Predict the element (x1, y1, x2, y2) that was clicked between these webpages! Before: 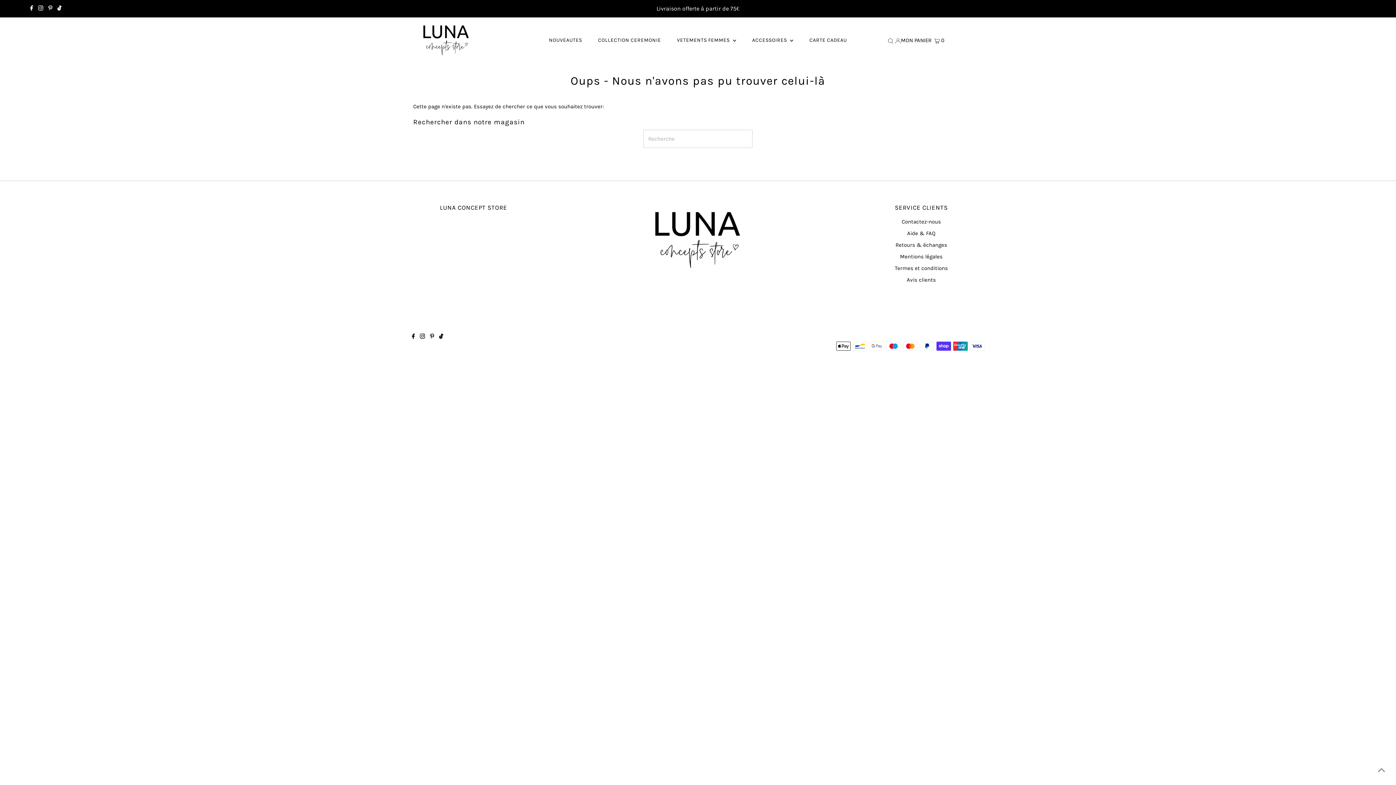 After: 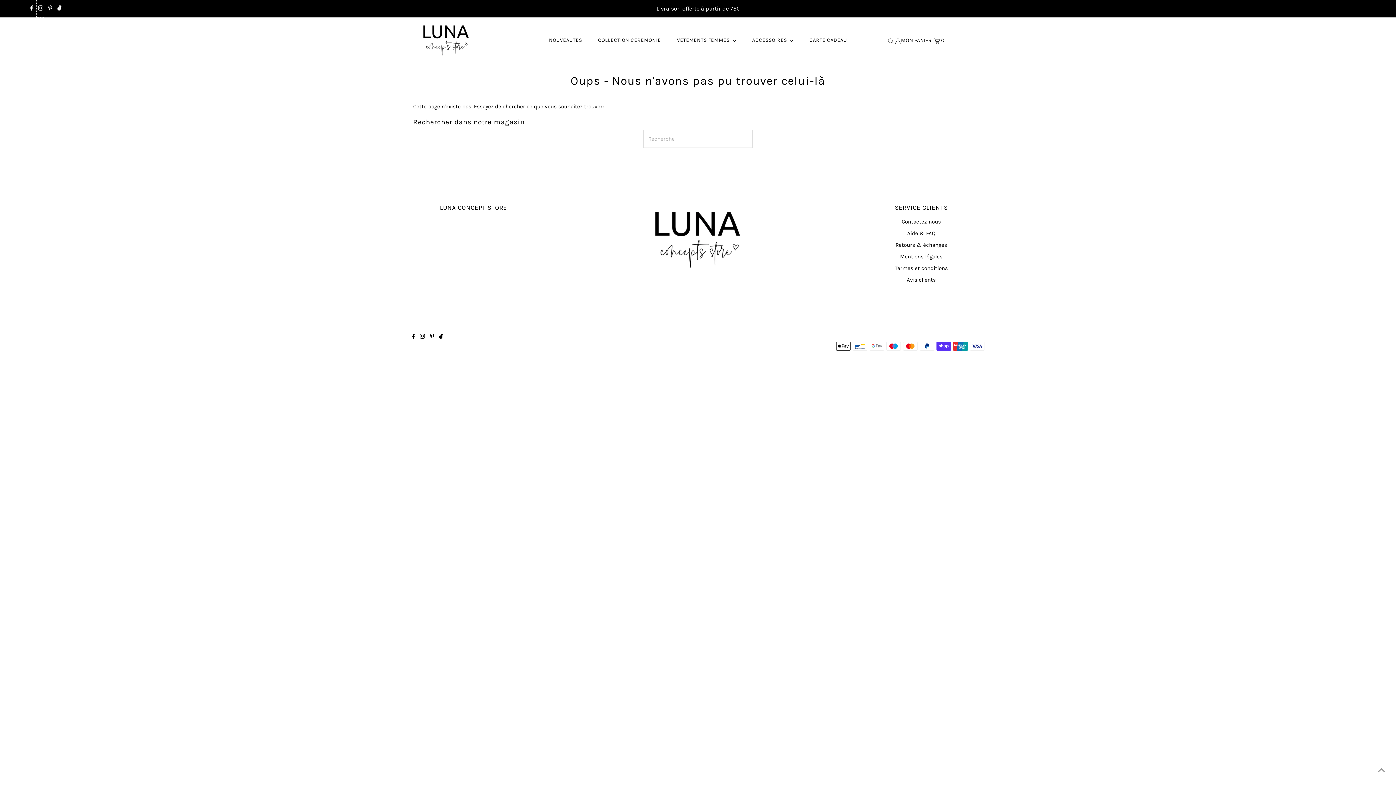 Action: label: Instagram bbox: (36, 0, 45, 17)